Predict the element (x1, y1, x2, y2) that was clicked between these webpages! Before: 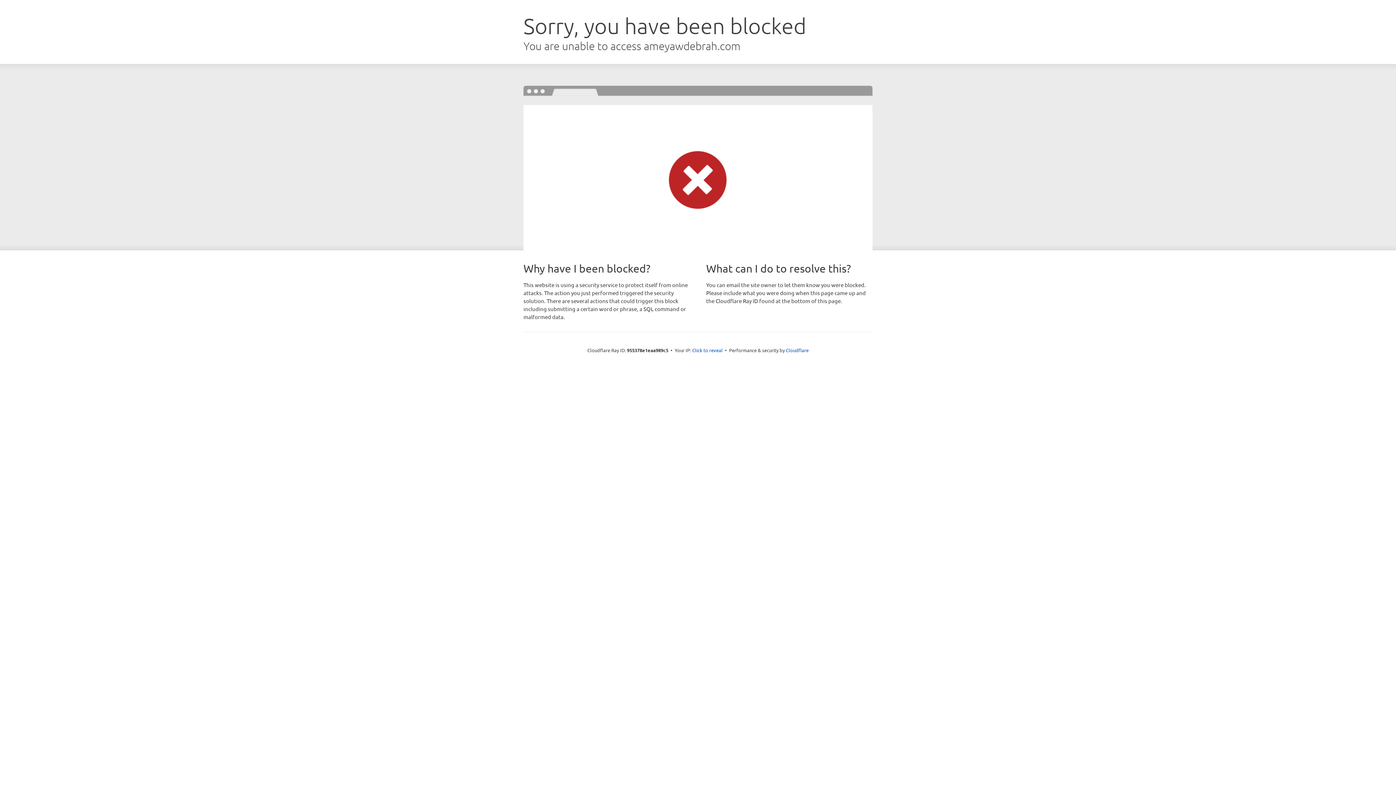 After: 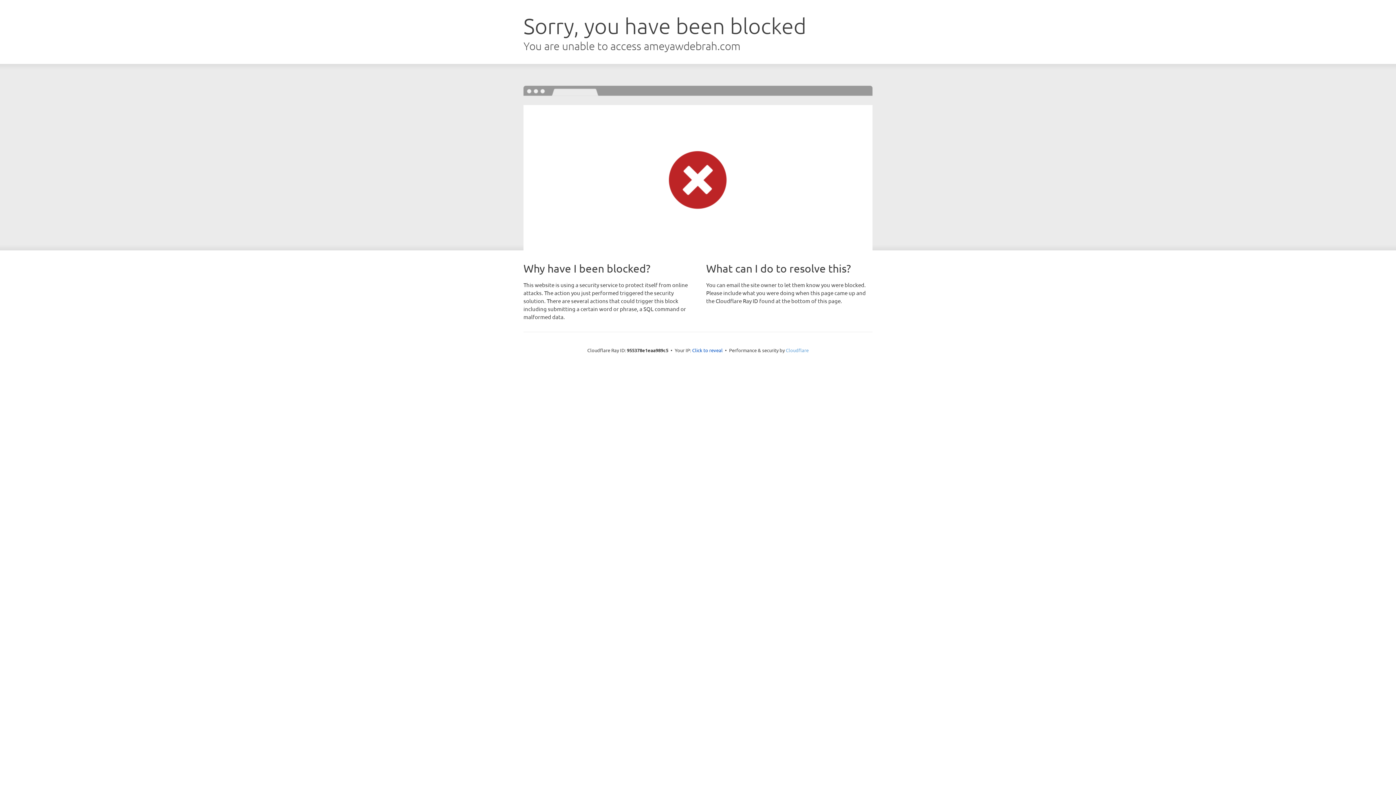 Action: bbox: (786, 347, 808, 353) label: Cloudflare